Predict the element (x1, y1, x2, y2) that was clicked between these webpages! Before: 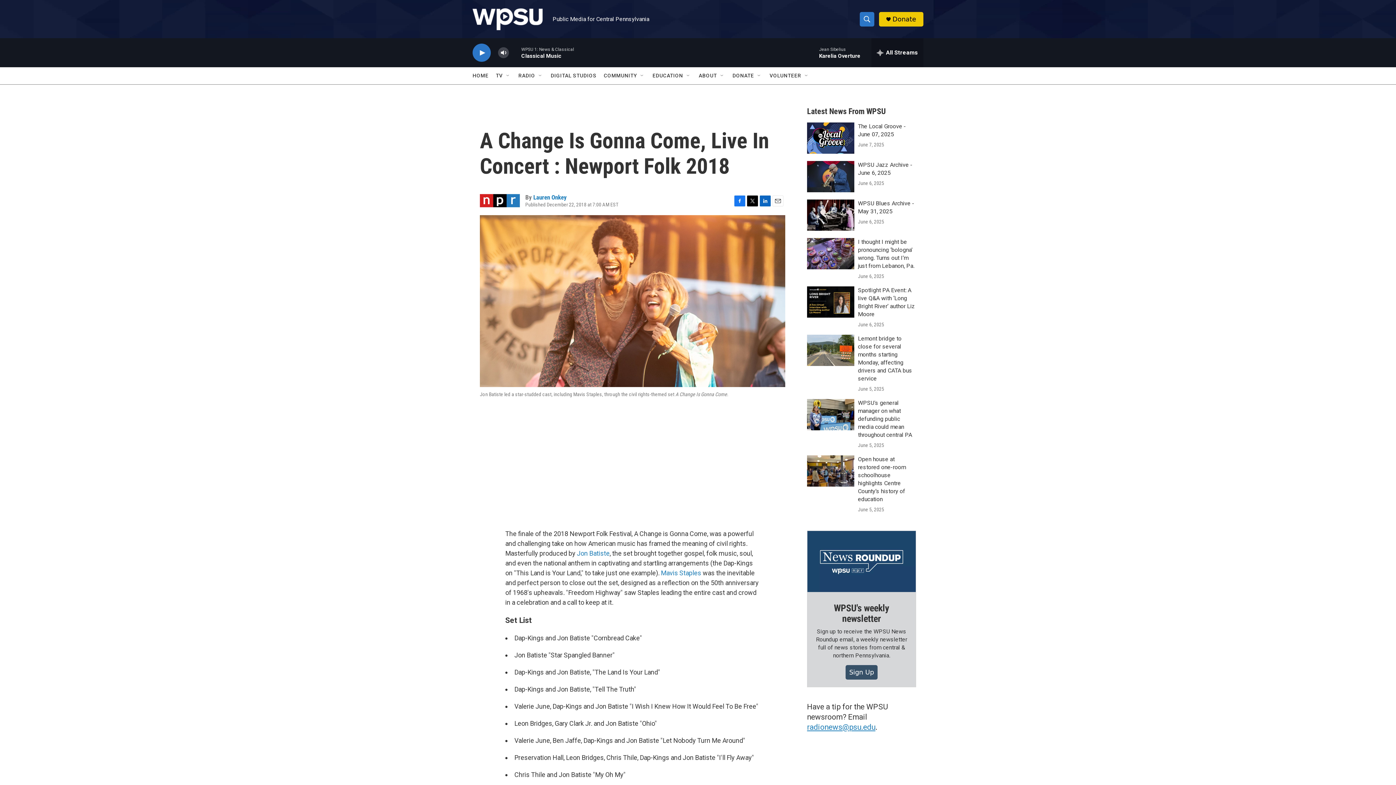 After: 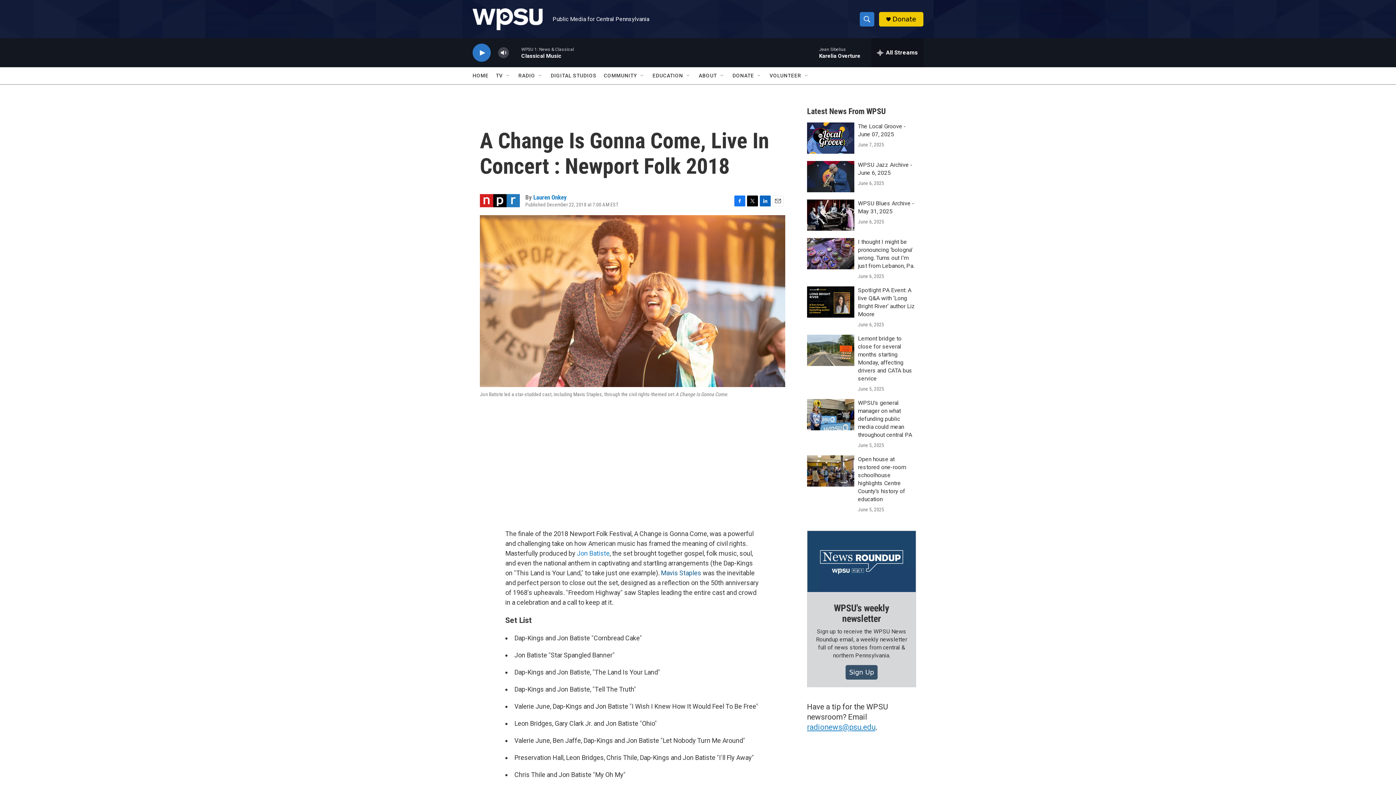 Action: bbox: (665, 594, 708, 602) label: Mavis Staples 